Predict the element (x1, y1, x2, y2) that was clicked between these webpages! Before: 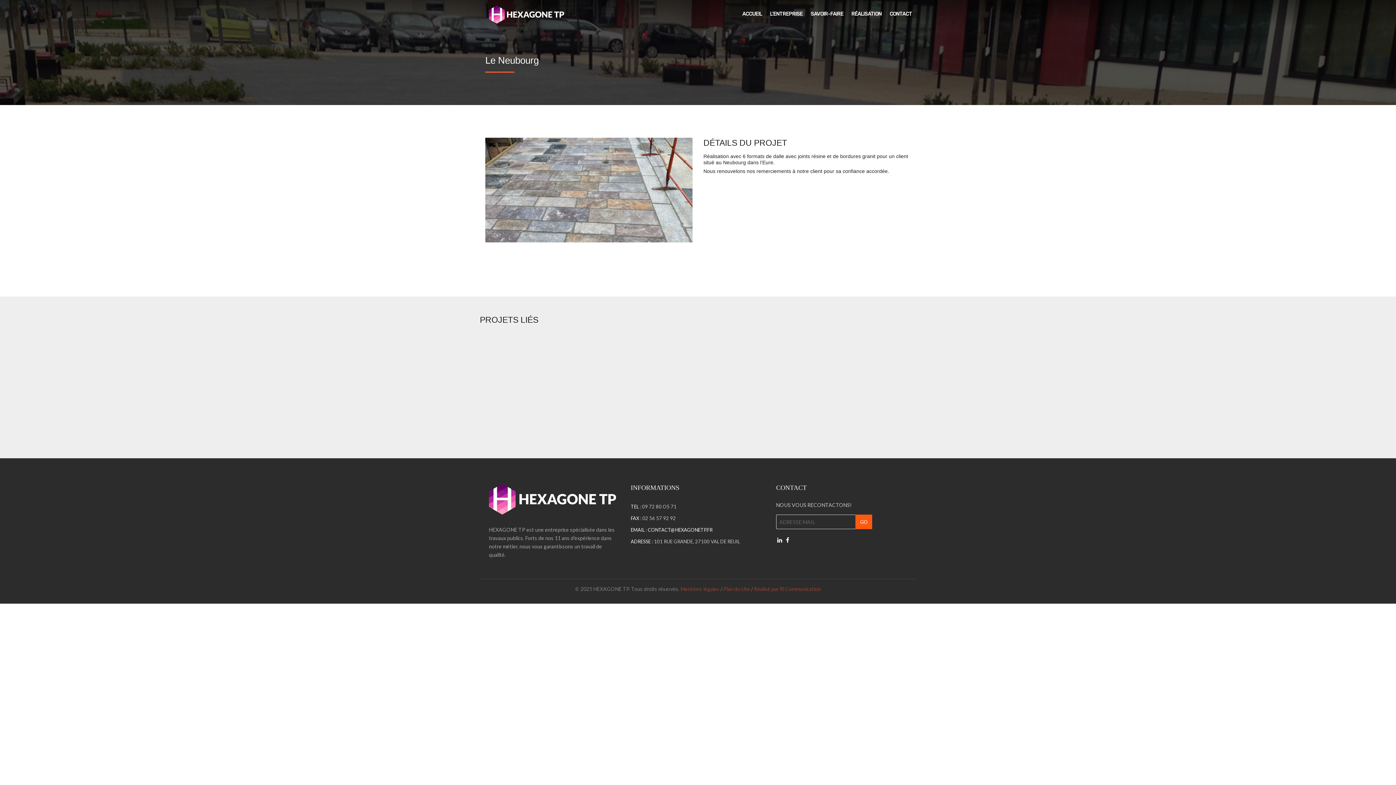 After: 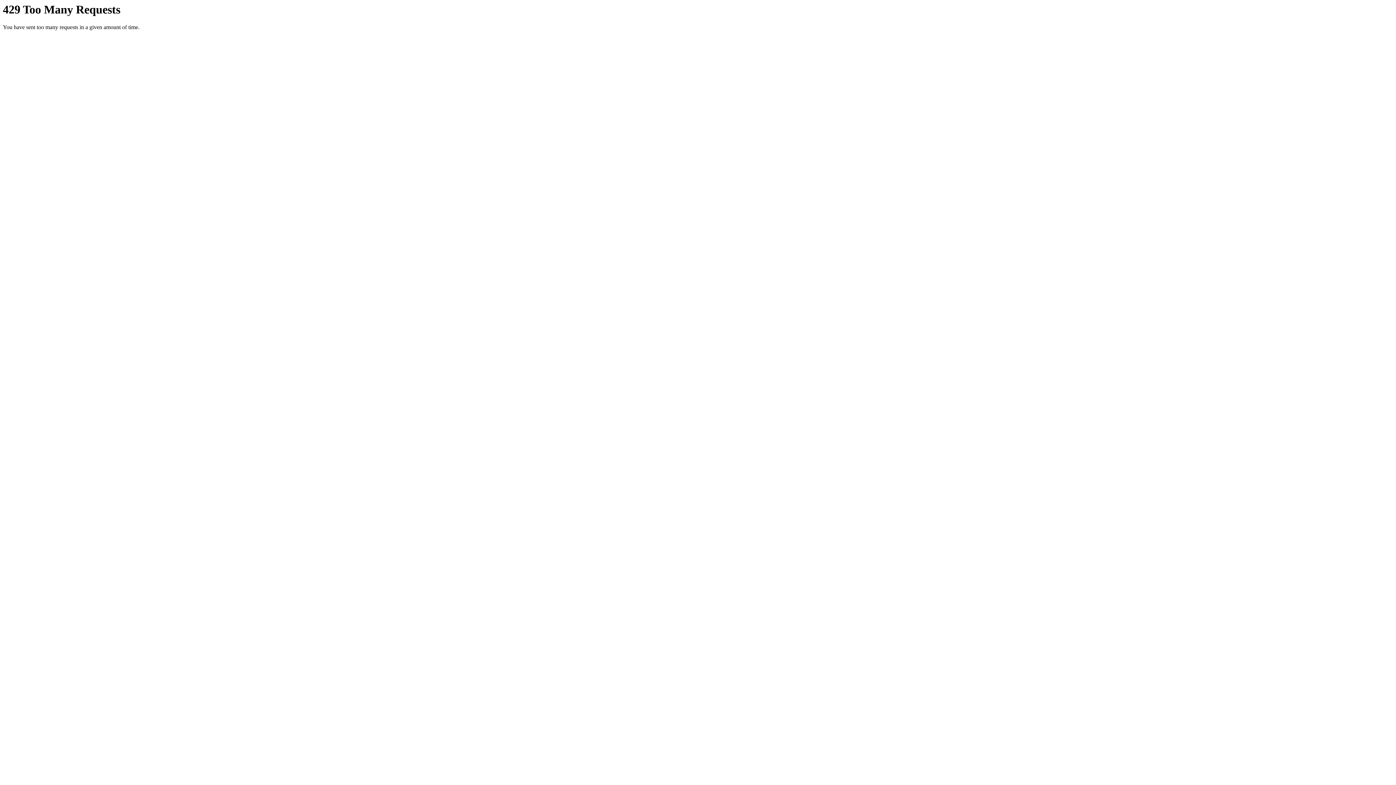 Action: bbox: (776, 536, 785, 544)